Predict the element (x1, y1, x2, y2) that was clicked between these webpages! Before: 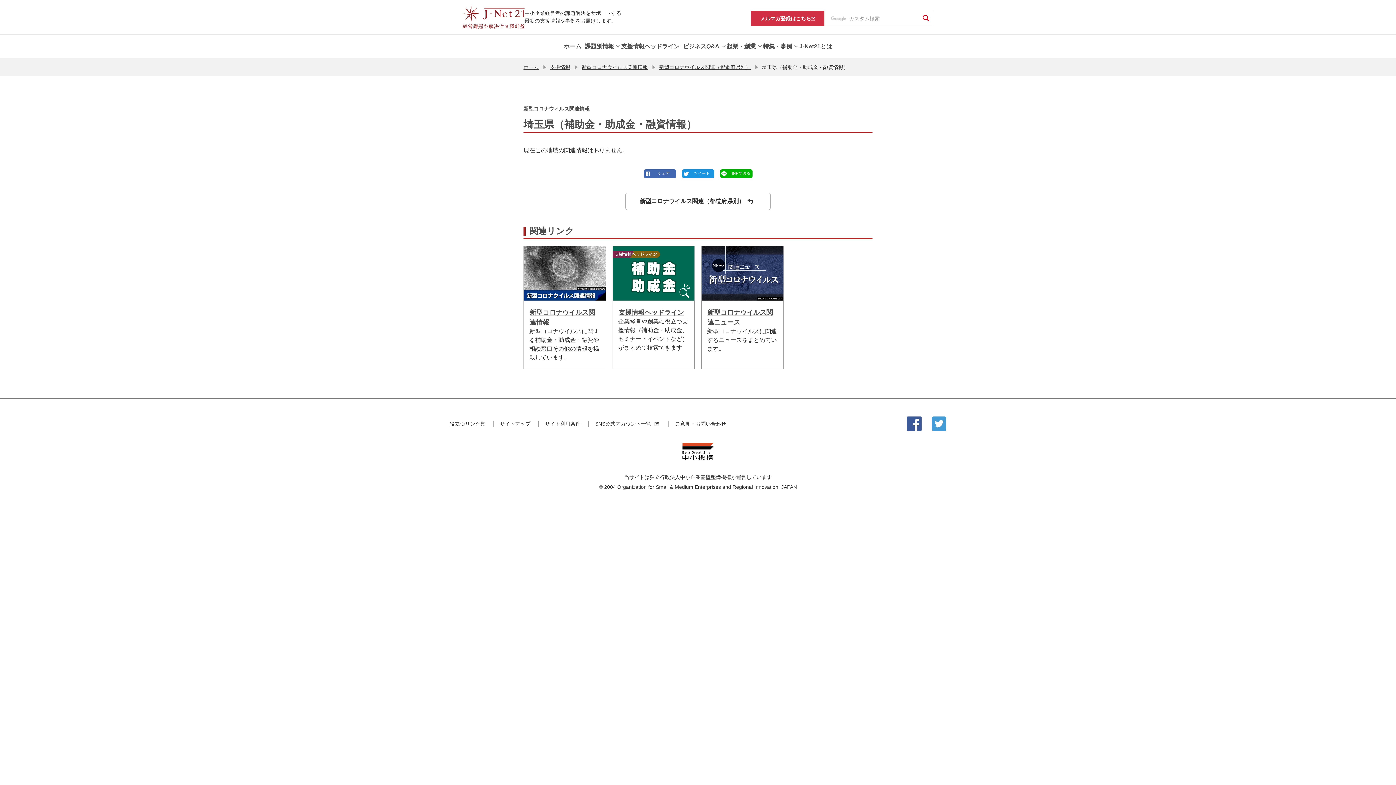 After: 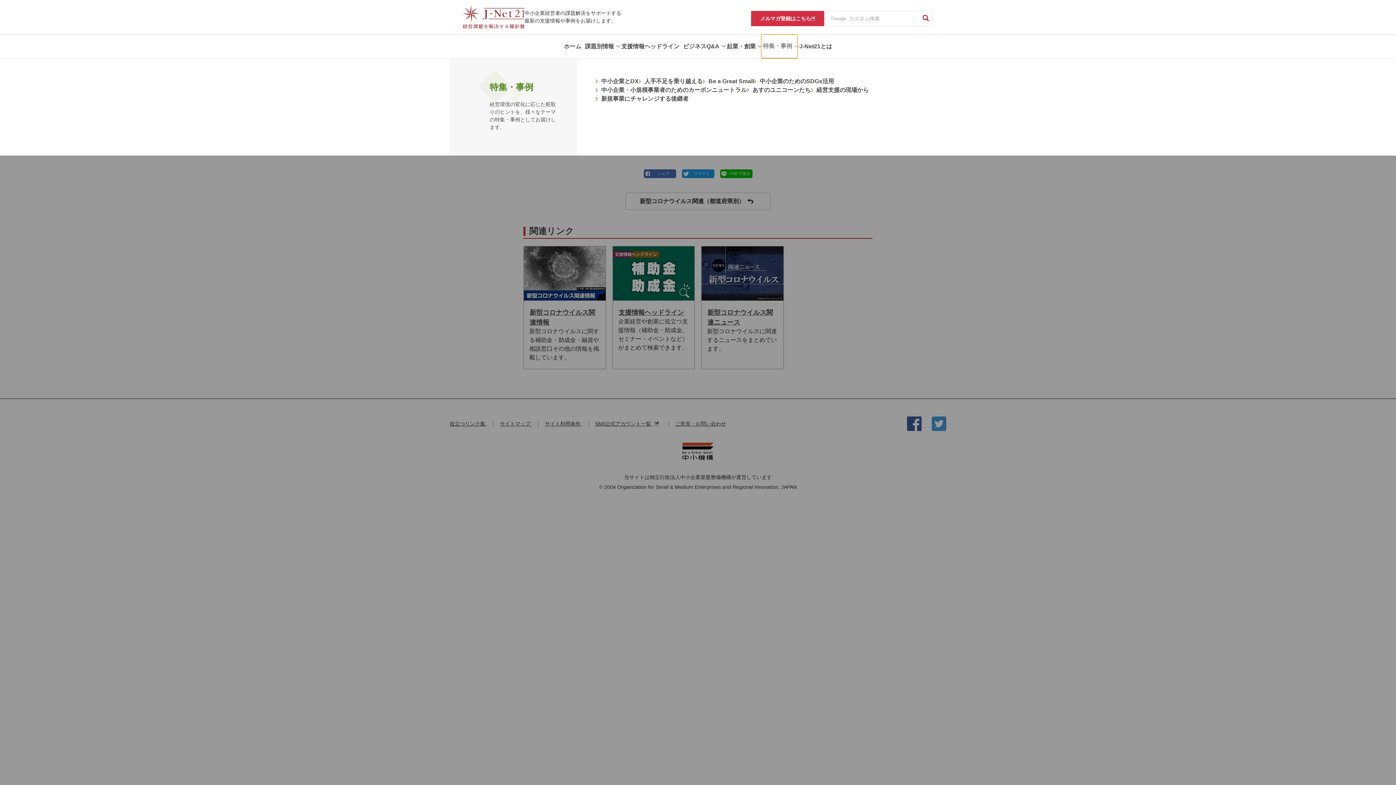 Action: label: 特集・事例 bbox: (761, 34, 797, 58)